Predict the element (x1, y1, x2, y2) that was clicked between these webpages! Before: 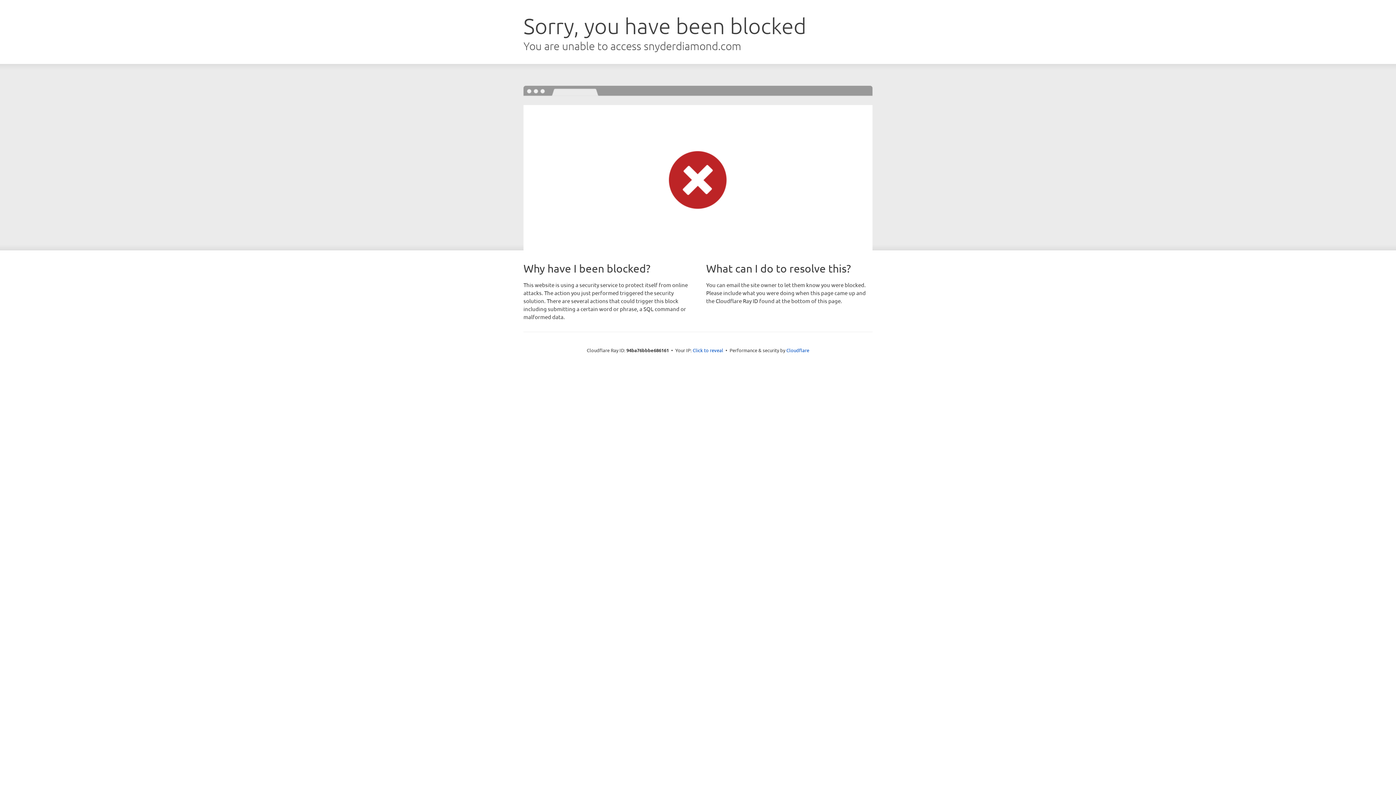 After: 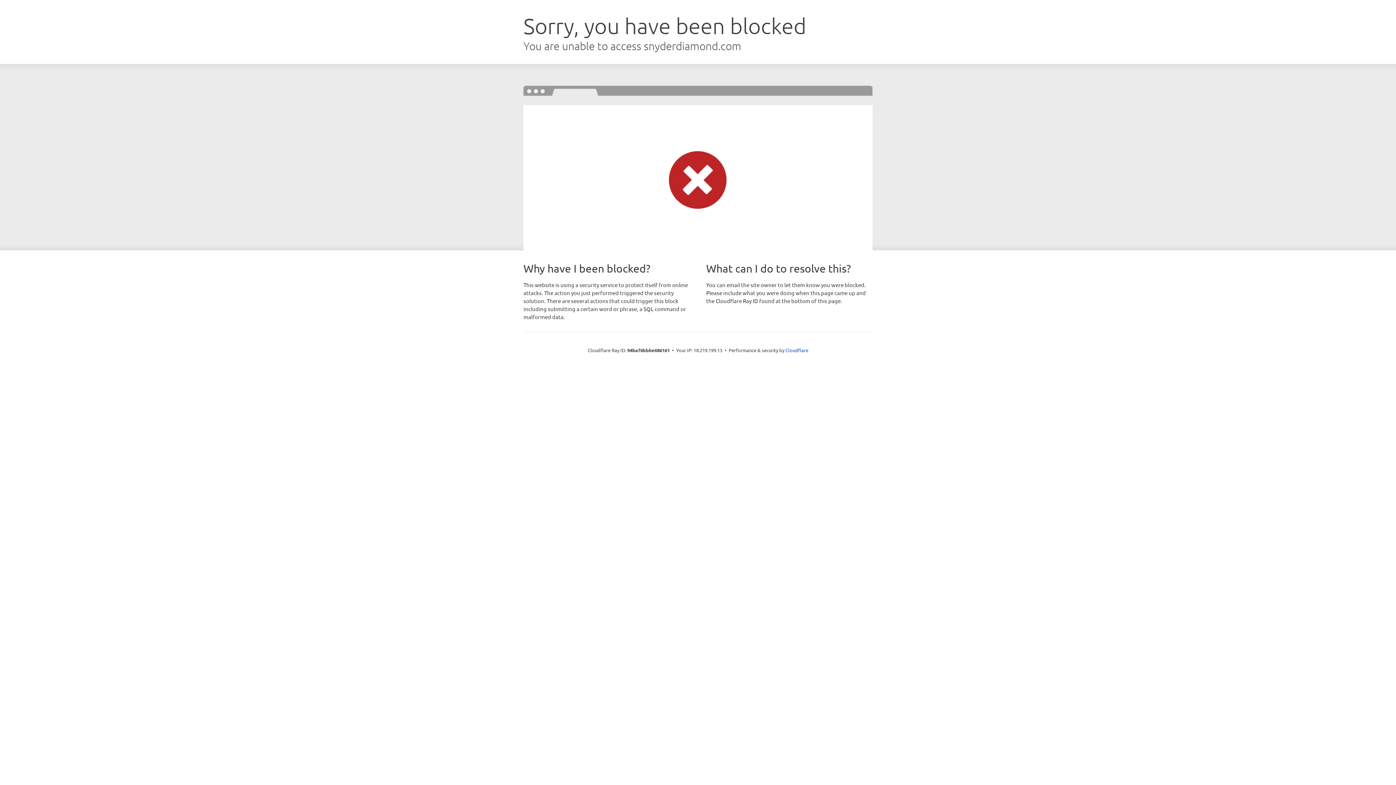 Action: label: Click to reveal bbox: (692, 346, 723, 353)